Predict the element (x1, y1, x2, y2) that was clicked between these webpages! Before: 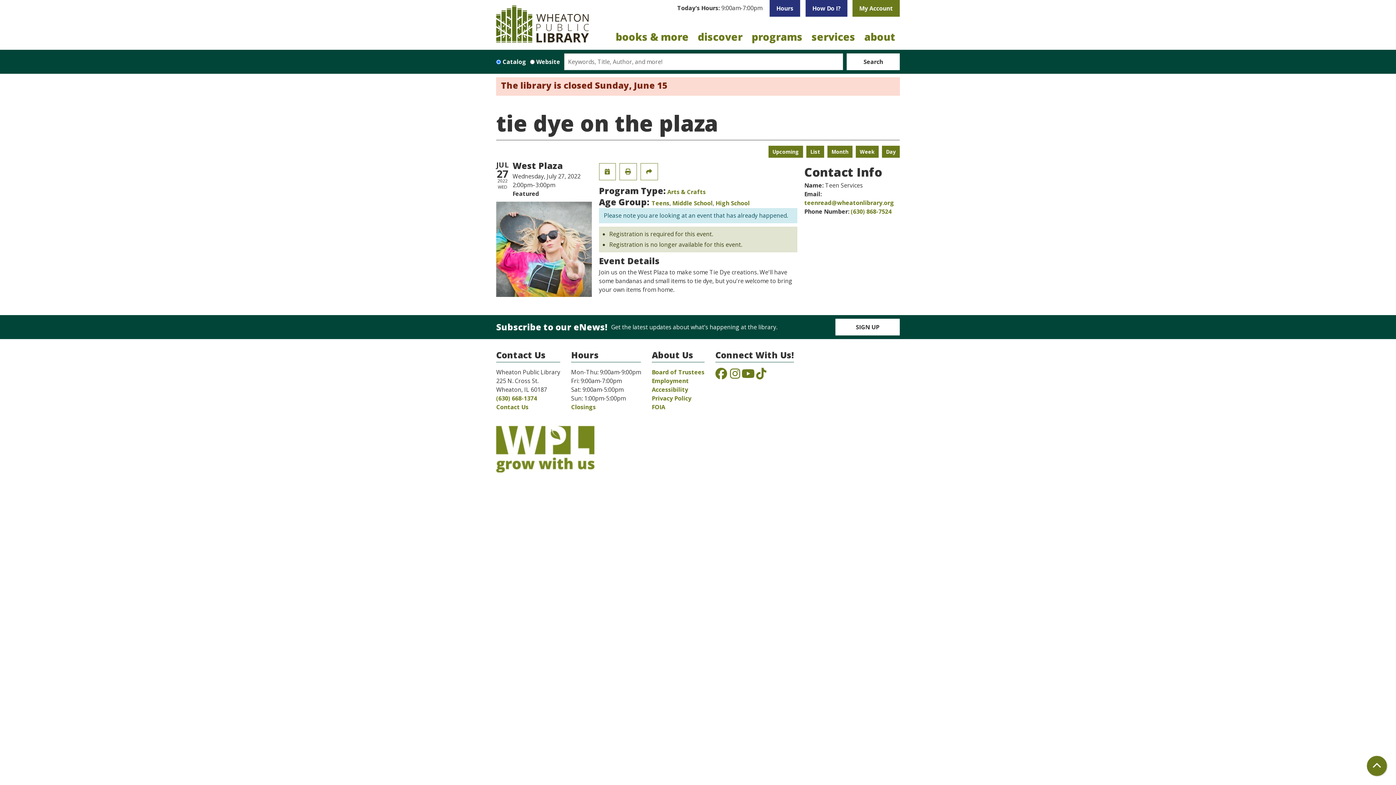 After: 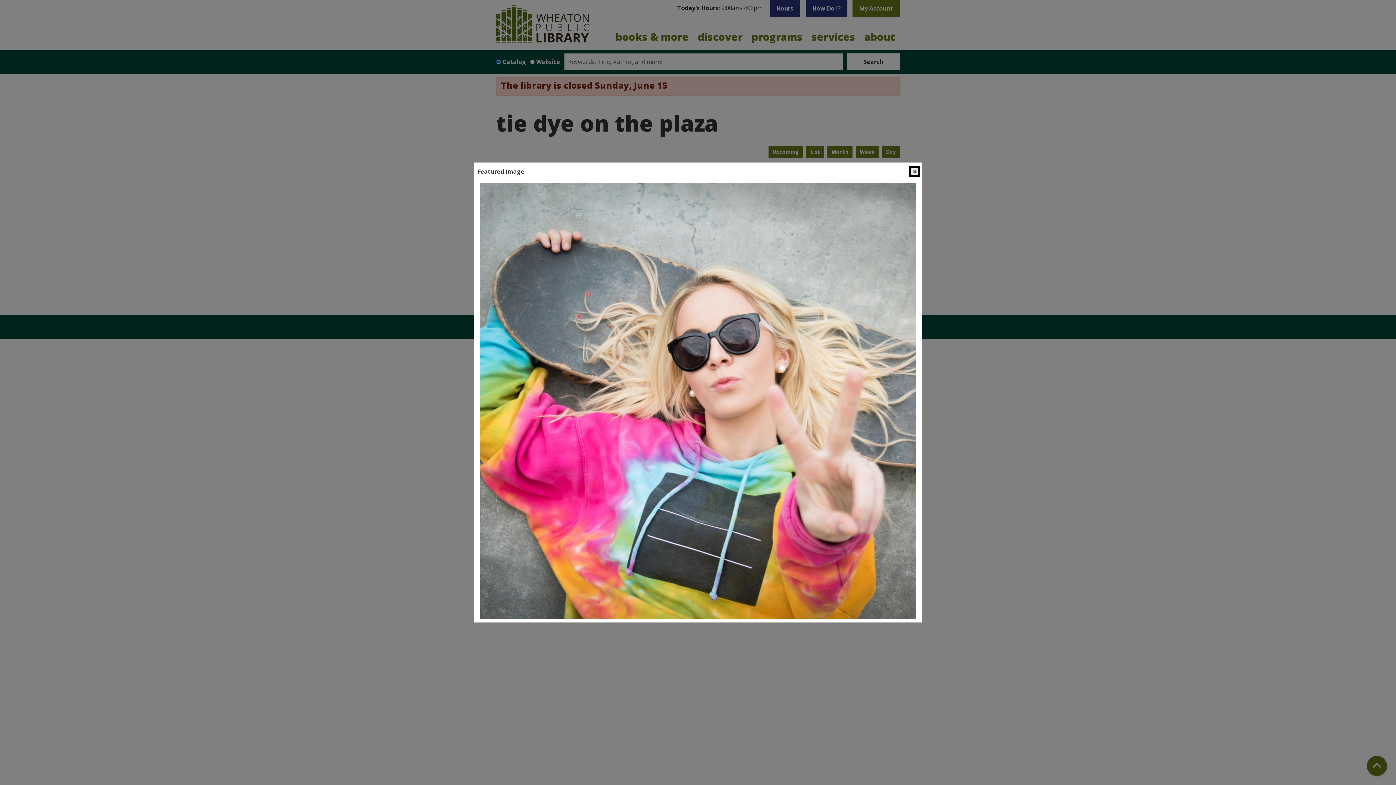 Action: bbox: (496, 244, 591, 252)